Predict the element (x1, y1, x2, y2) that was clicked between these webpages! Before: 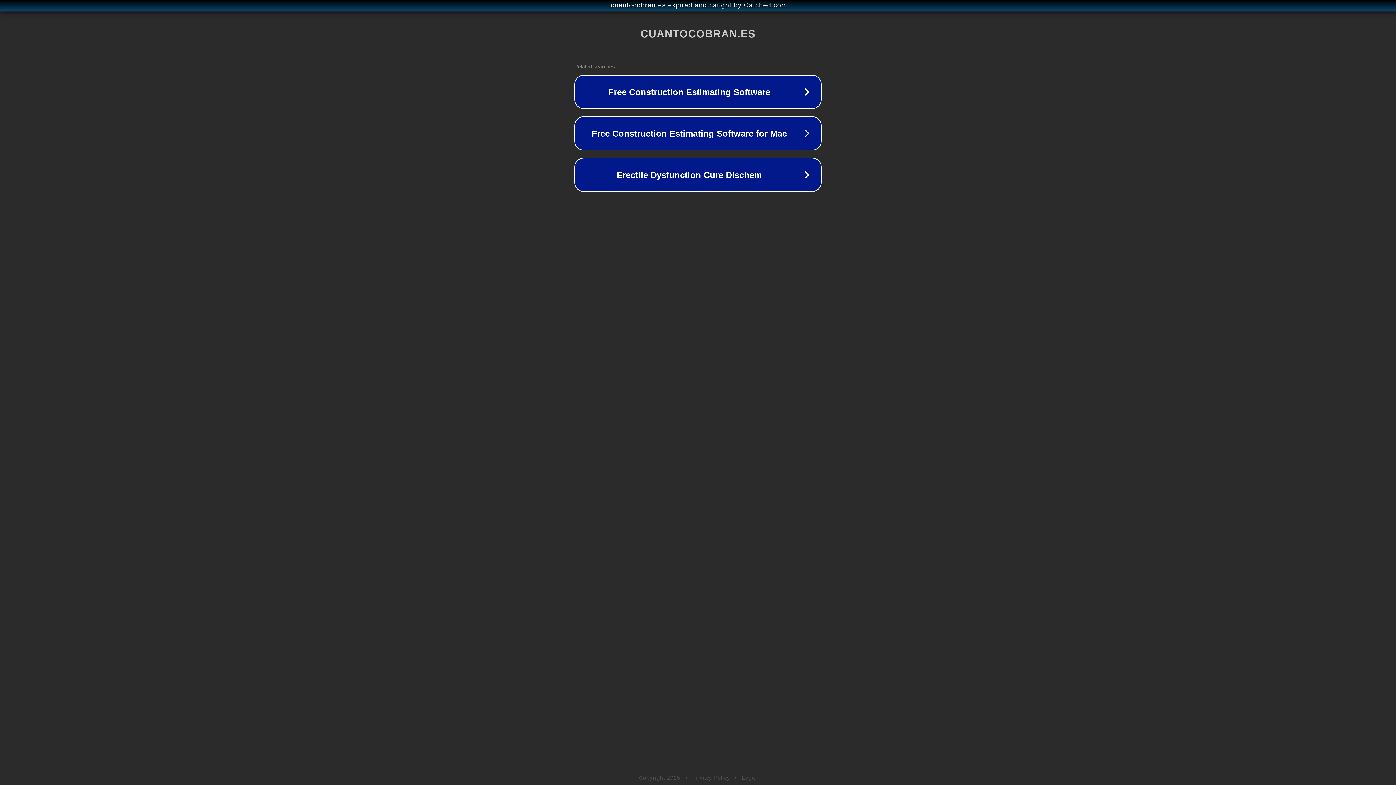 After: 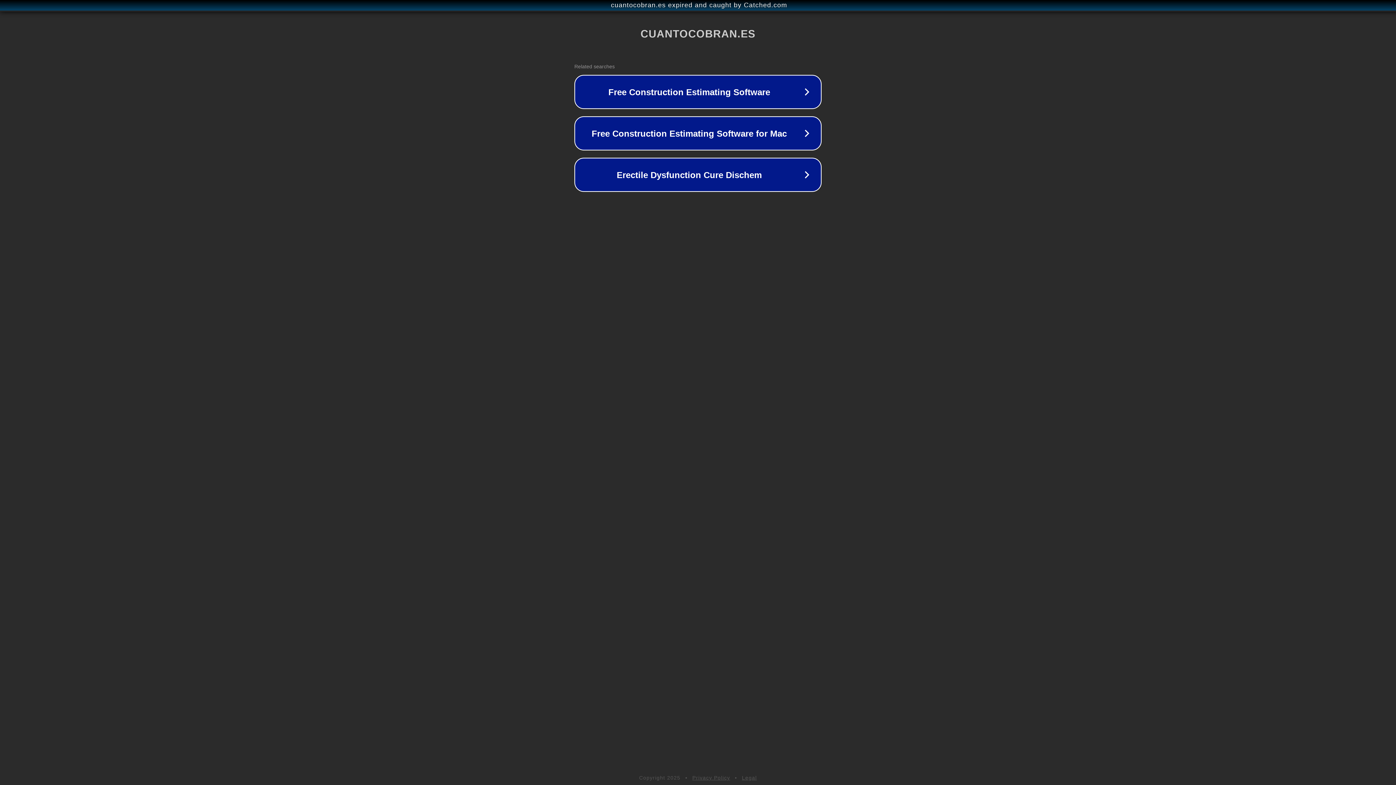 Action: label: Privacy Policy bbox: (692, 775, 730, 781)